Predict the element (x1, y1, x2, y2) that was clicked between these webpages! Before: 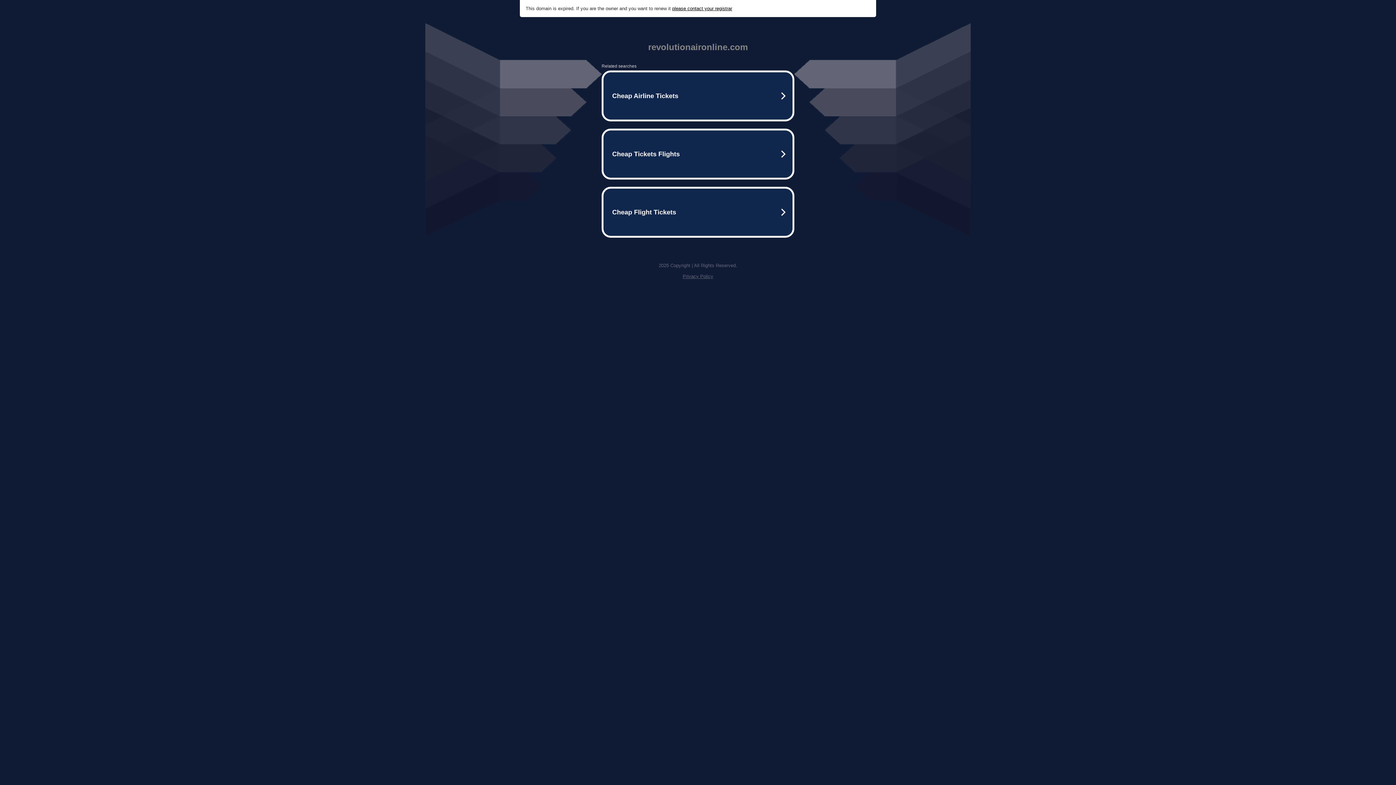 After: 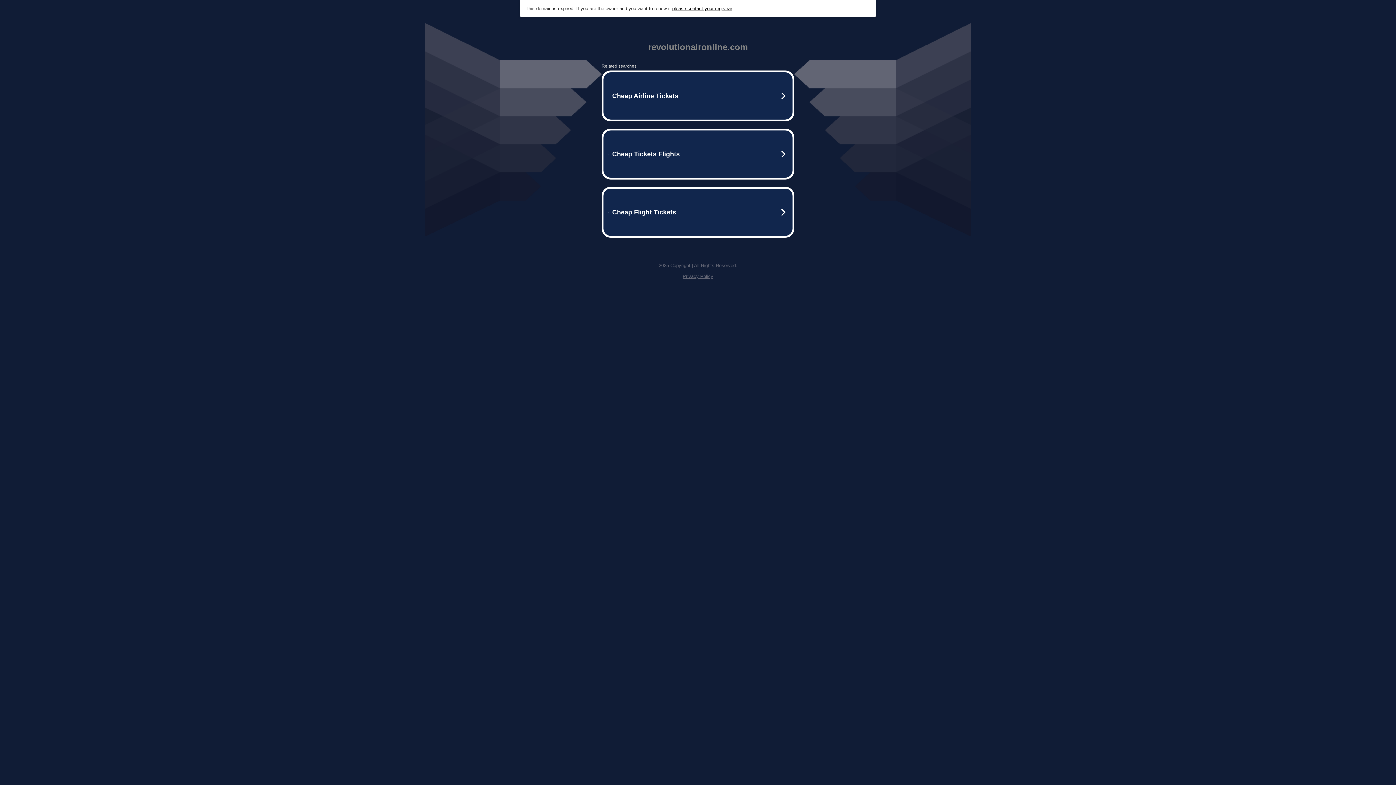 Action: label: please contact your registrar bbox: (672, 5, 732, 11)